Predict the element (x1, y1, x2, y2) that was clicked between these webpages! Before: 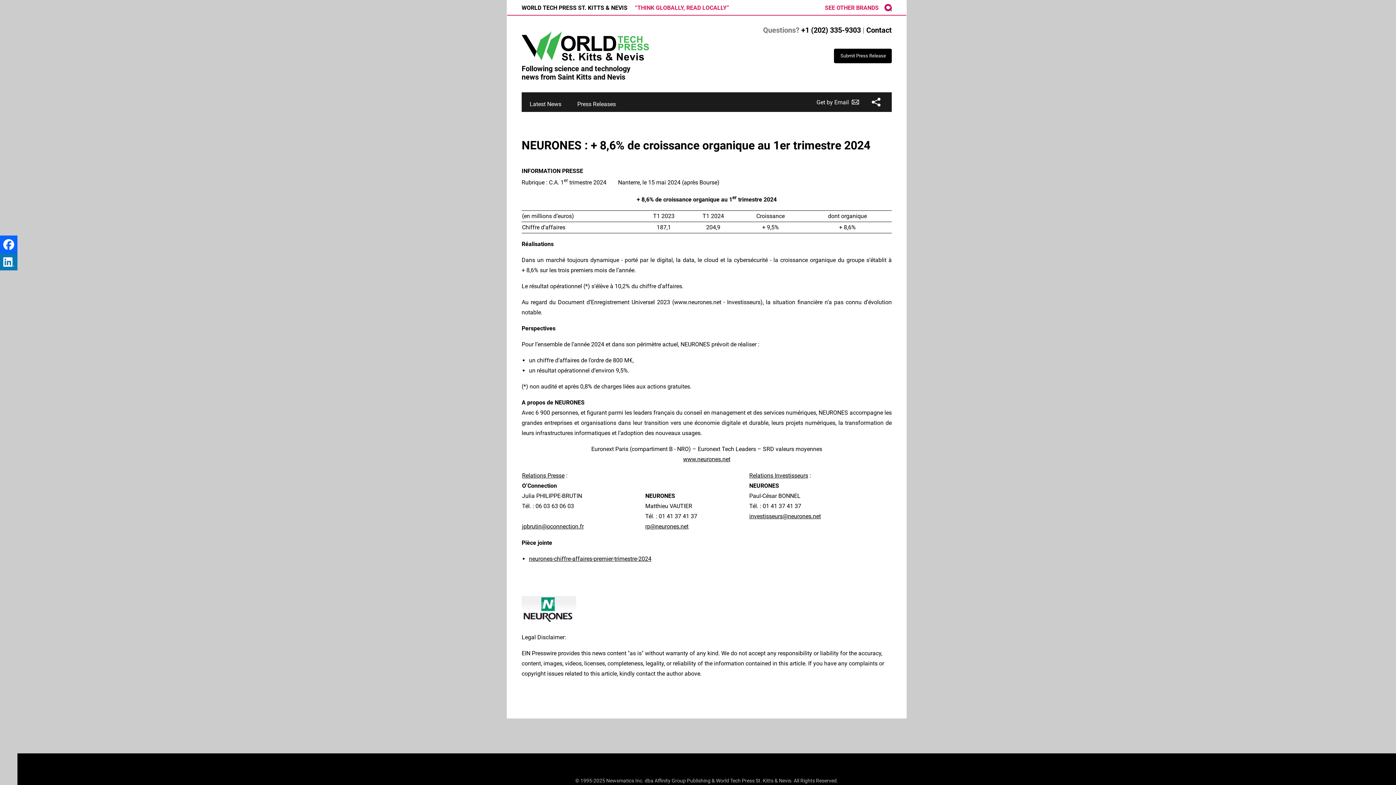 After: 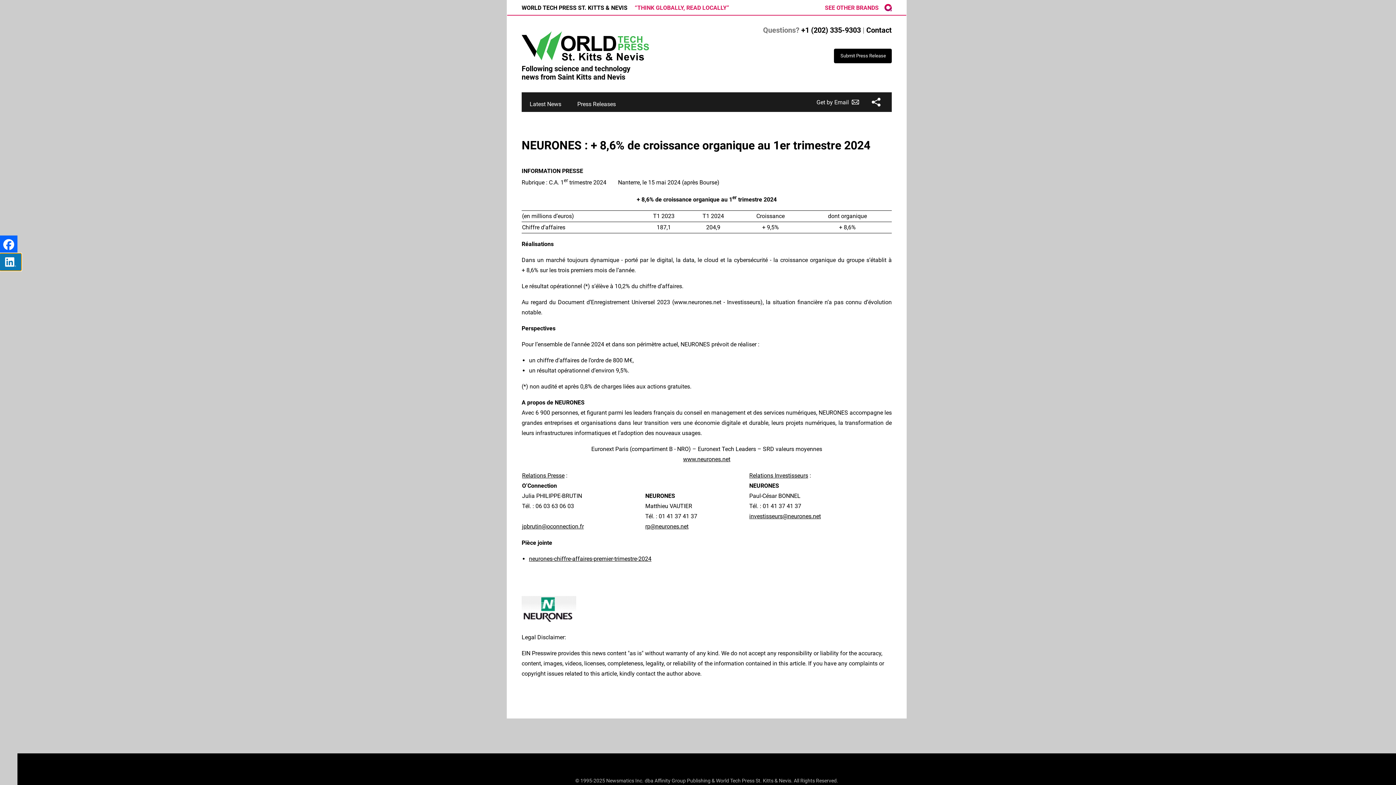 Action: bbox: (0, 253, 17, 272)